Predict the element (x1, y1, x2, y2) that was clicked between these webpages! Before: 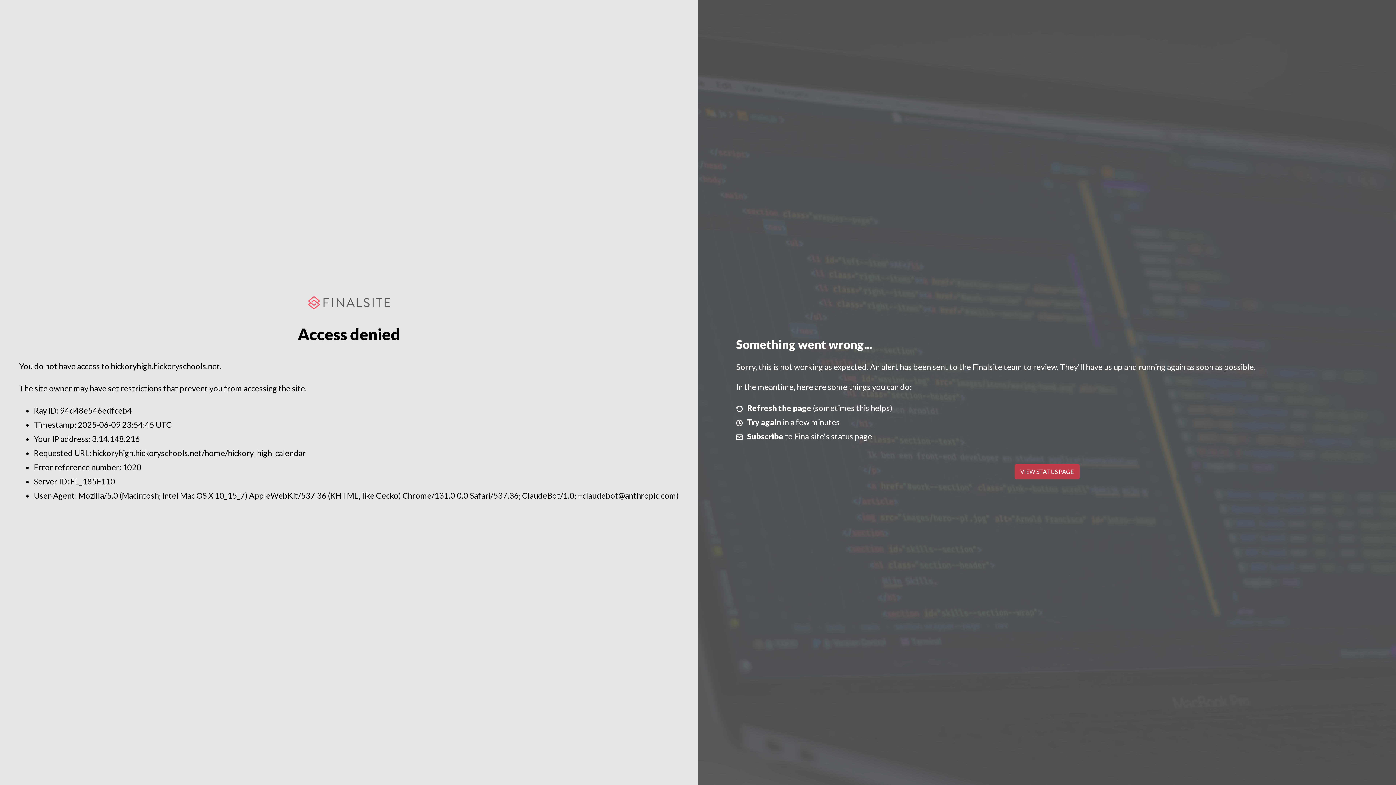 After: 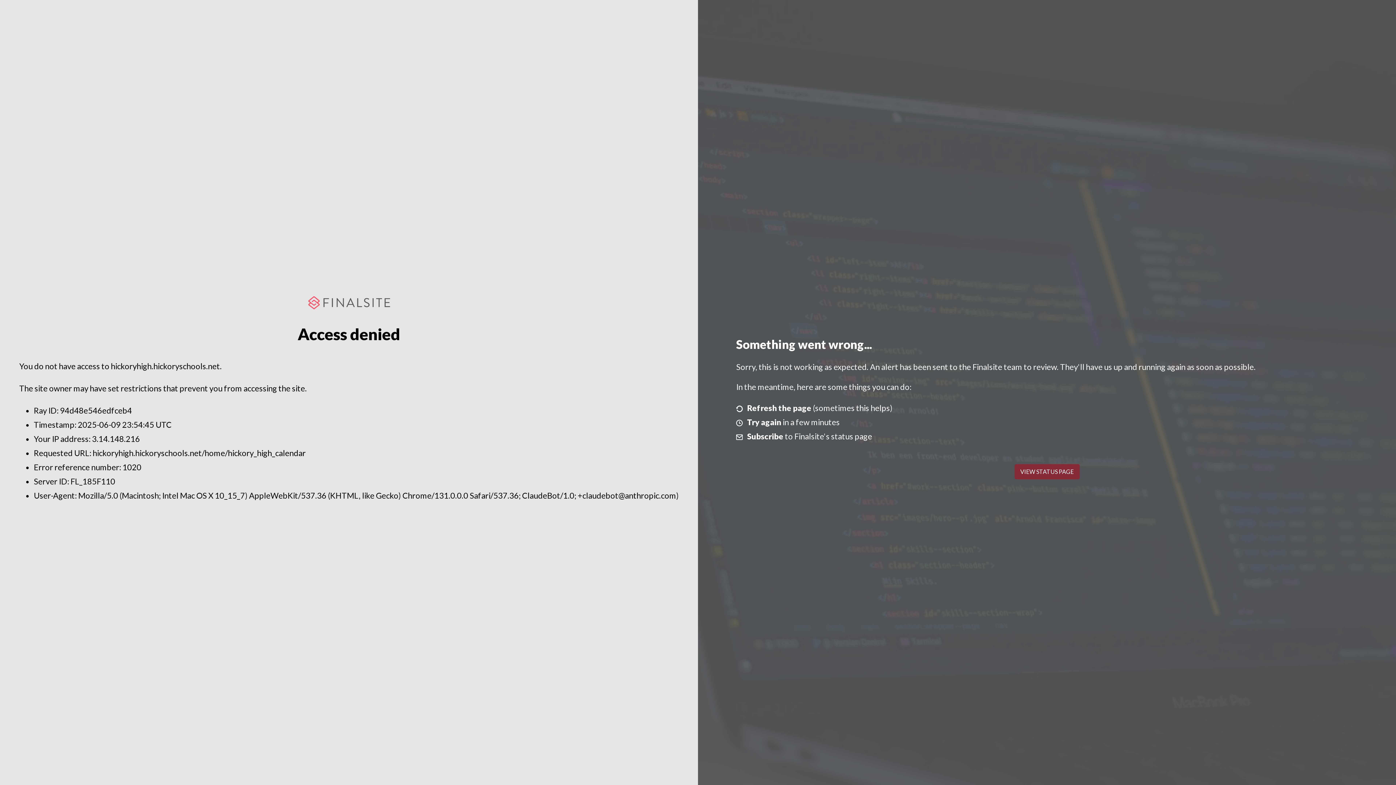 Action: label: VIEW STATUS PAGE bbox: (1014, 464, 1079, 479)